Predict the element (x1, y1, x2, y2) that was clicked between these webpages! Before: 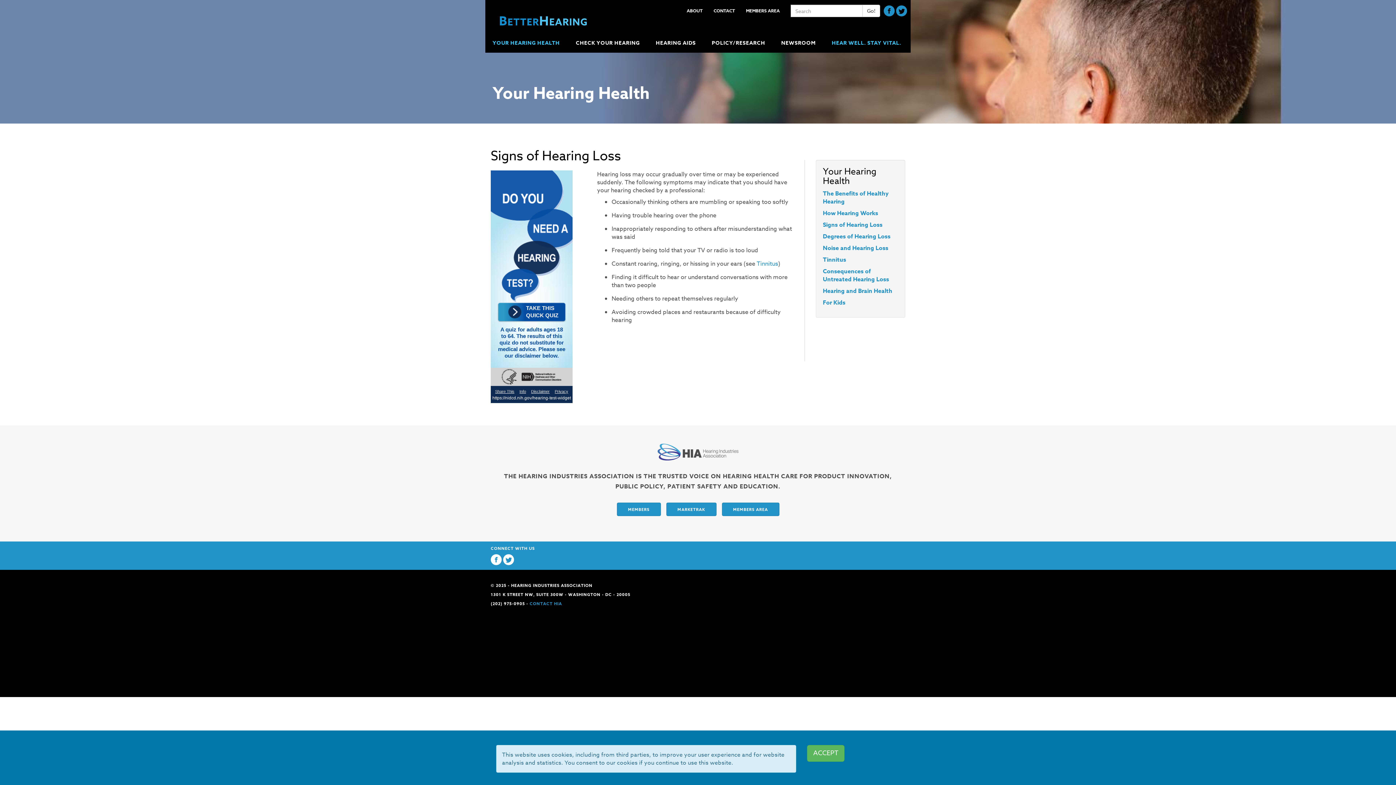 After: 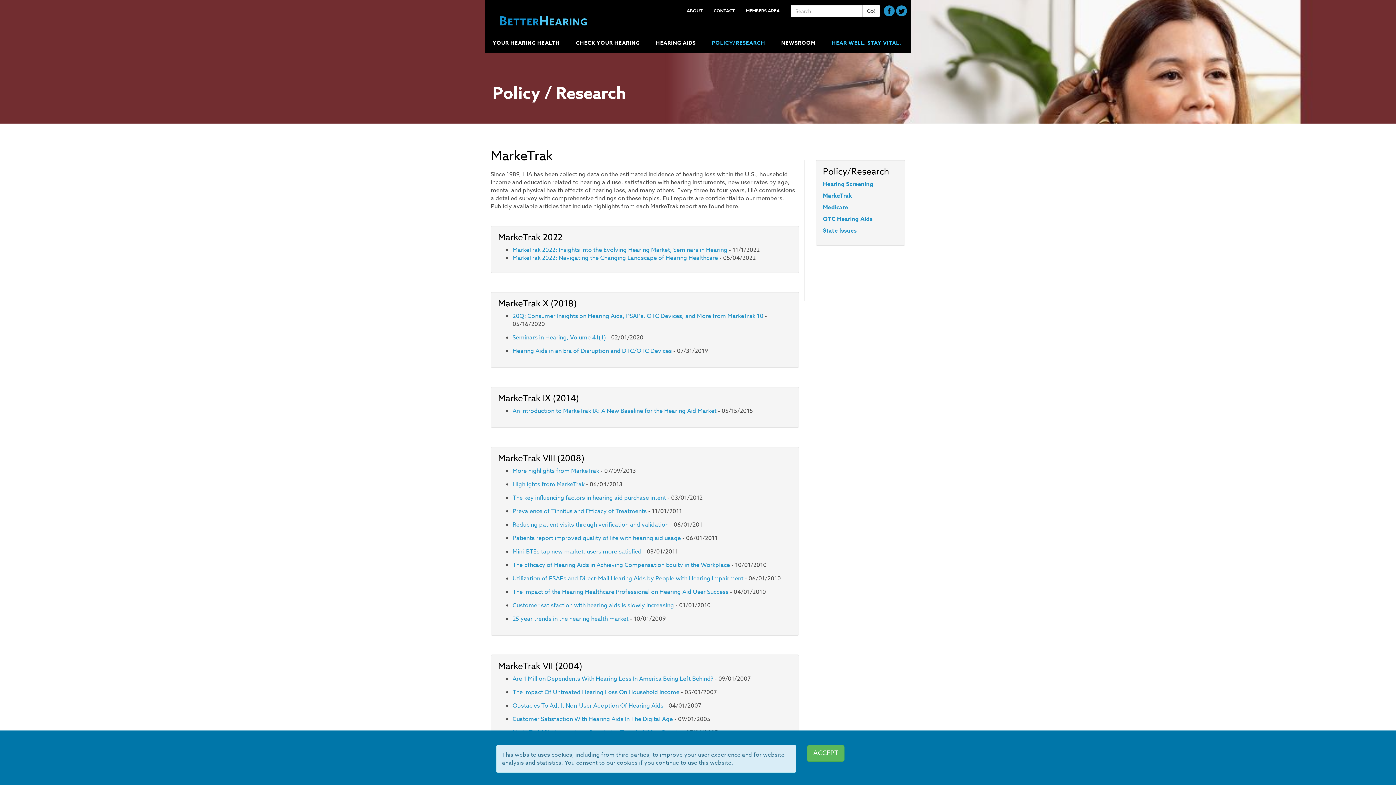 Action: bbox: (666, 502, 716, 516) label: MARKETRAK